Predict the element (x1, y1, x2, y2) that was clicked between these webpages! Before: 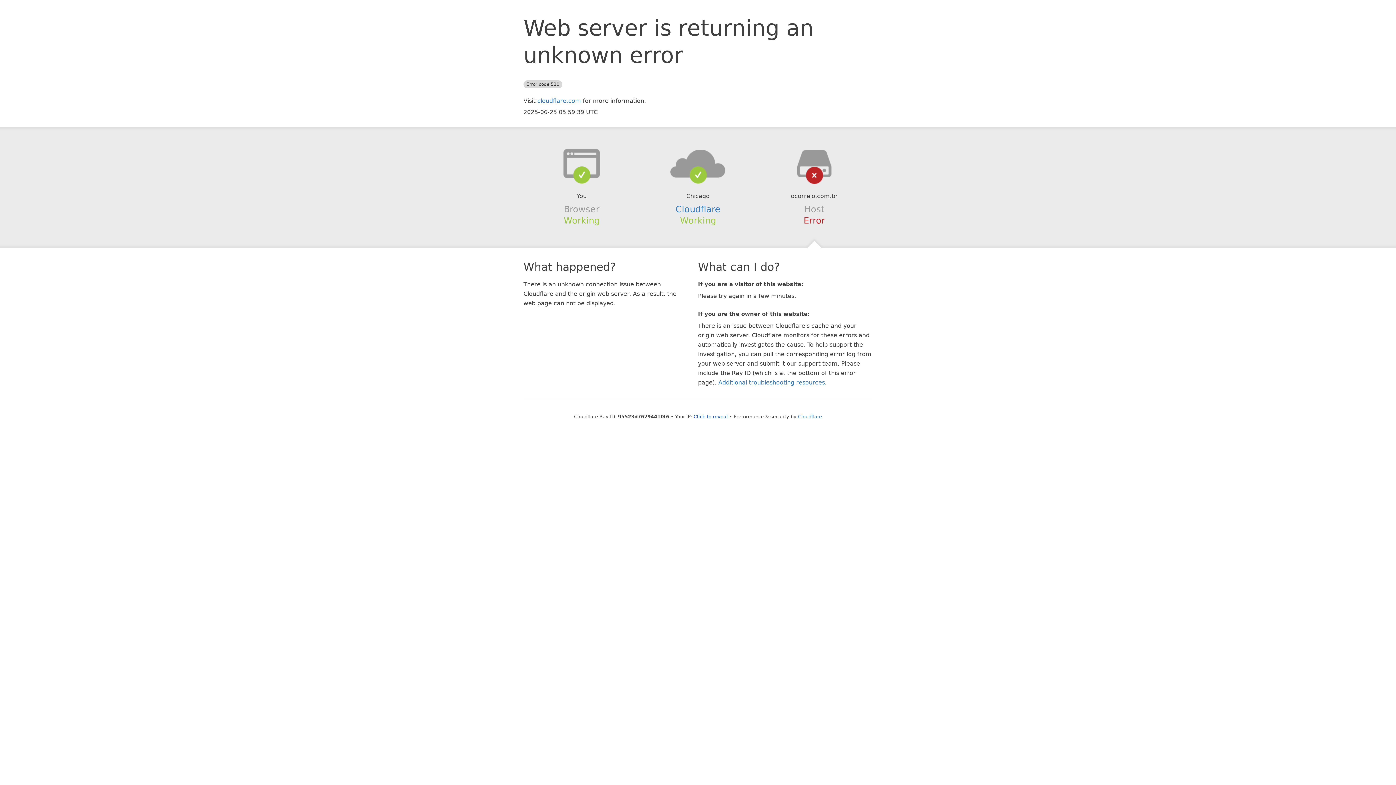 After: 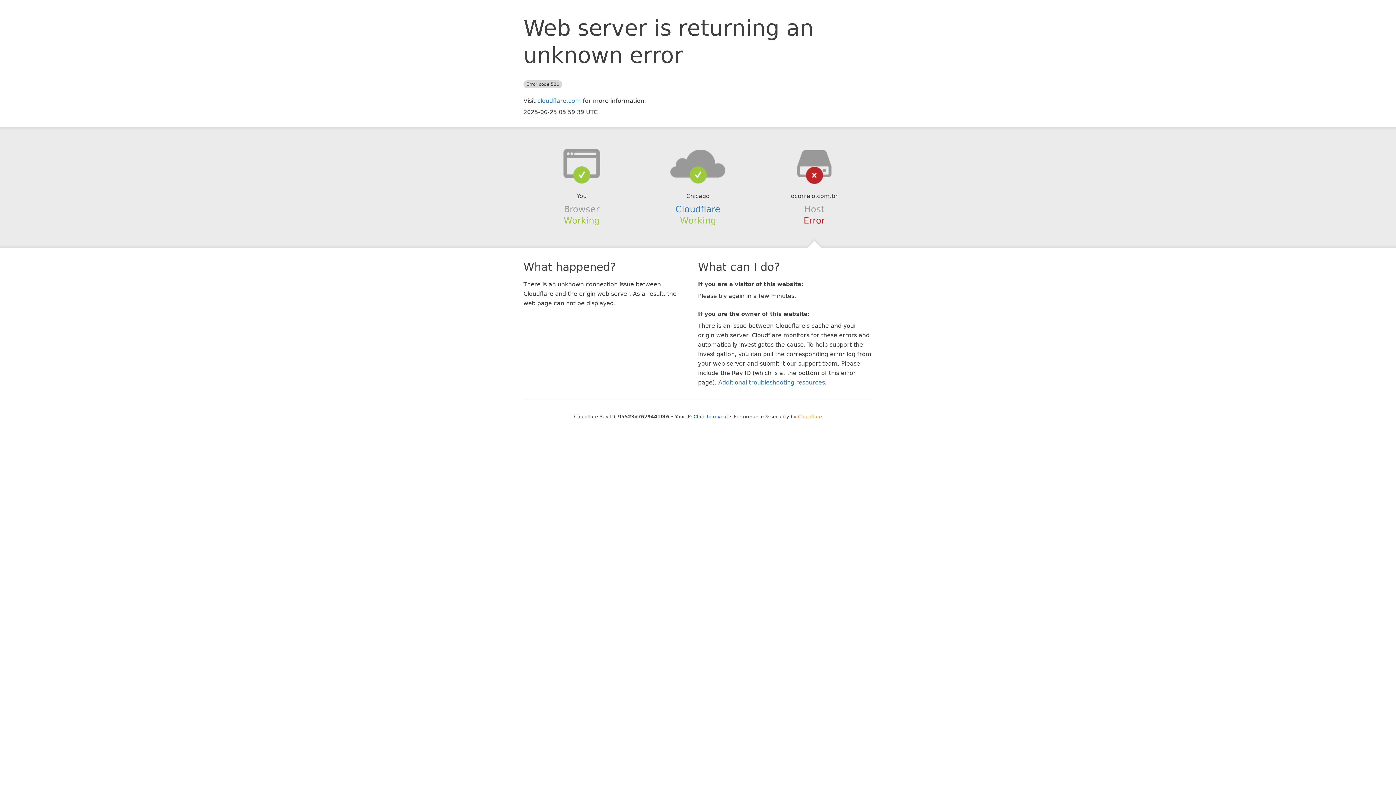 Action: label: Cloudflare bbox: (798, 414, 822, 419)